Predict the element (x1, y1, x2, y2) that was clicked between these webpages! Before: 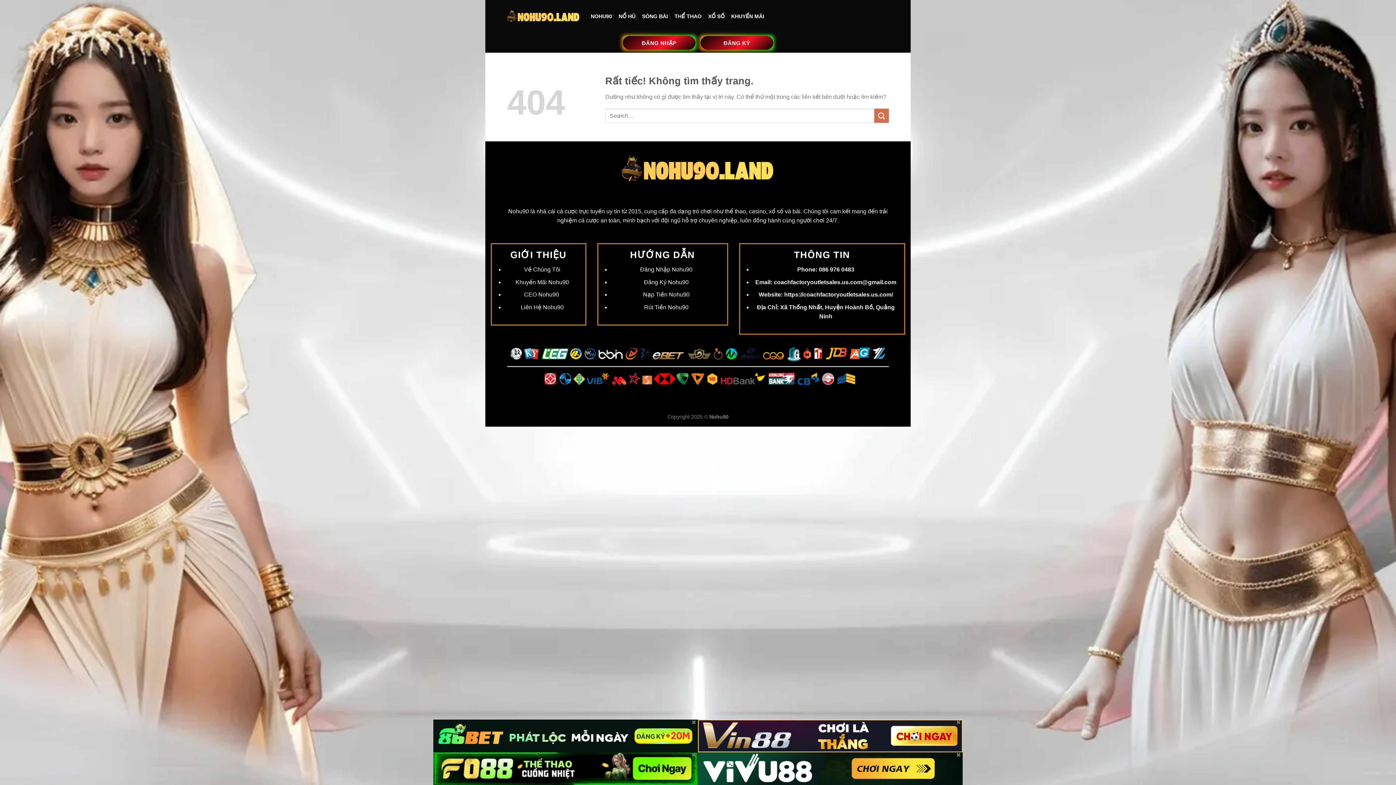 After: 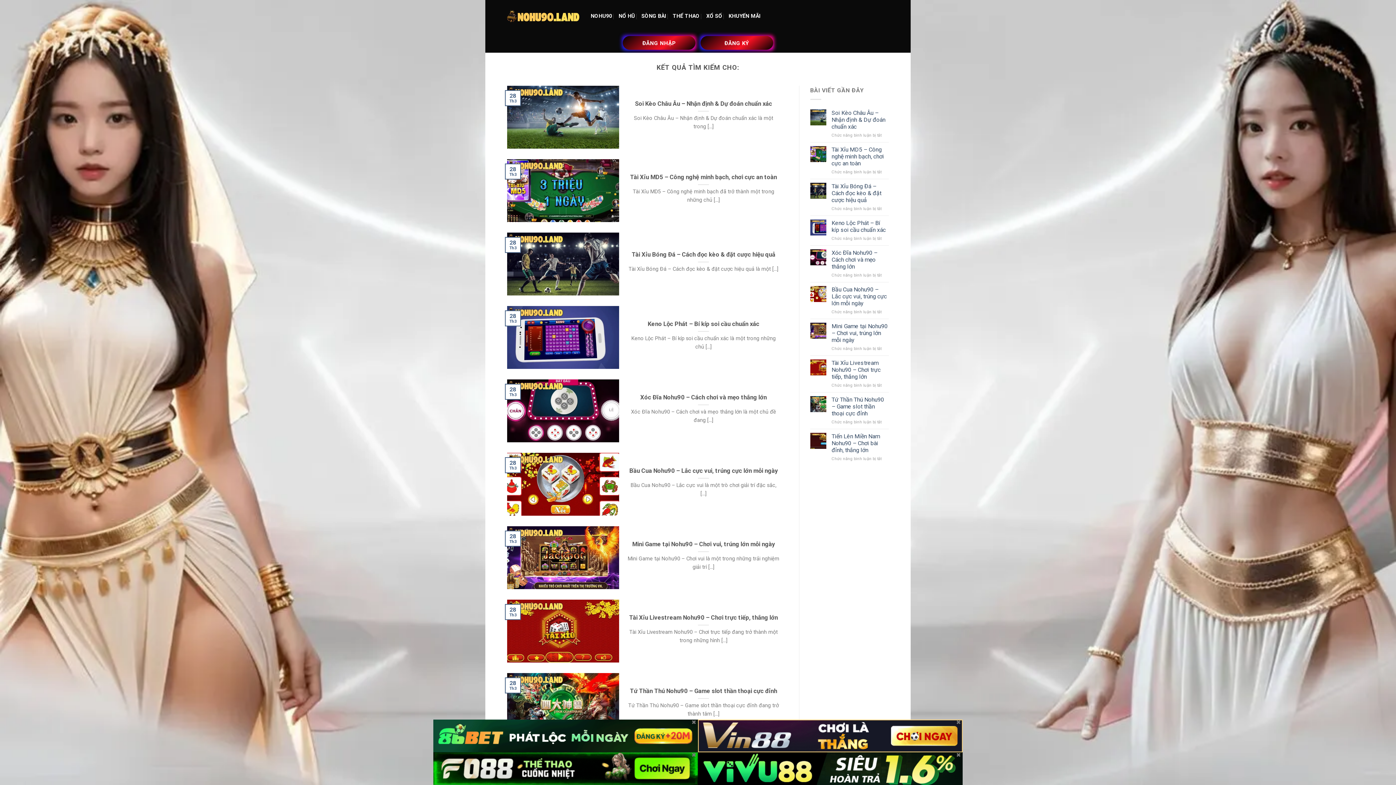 Action: label: Gửi bbox: (874, 108, 889, 123)